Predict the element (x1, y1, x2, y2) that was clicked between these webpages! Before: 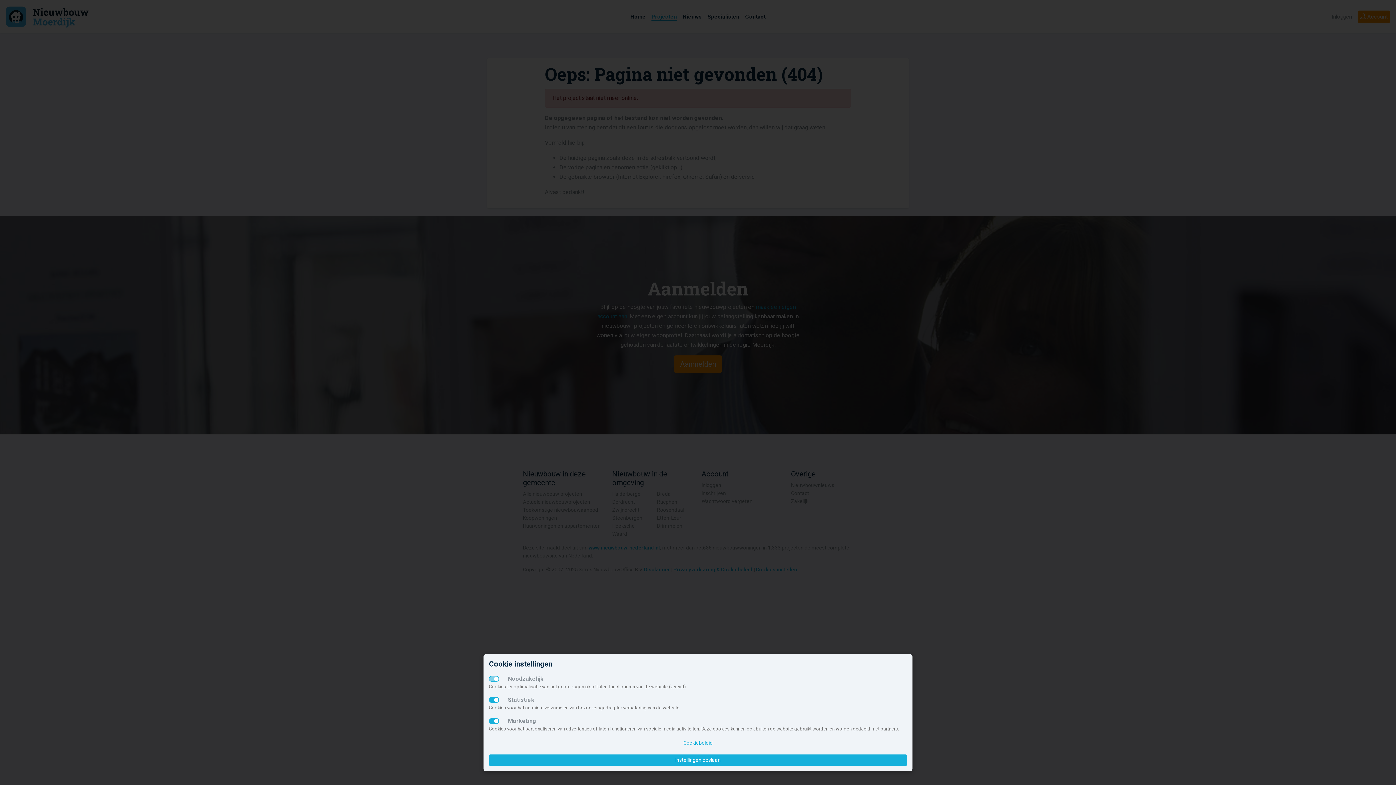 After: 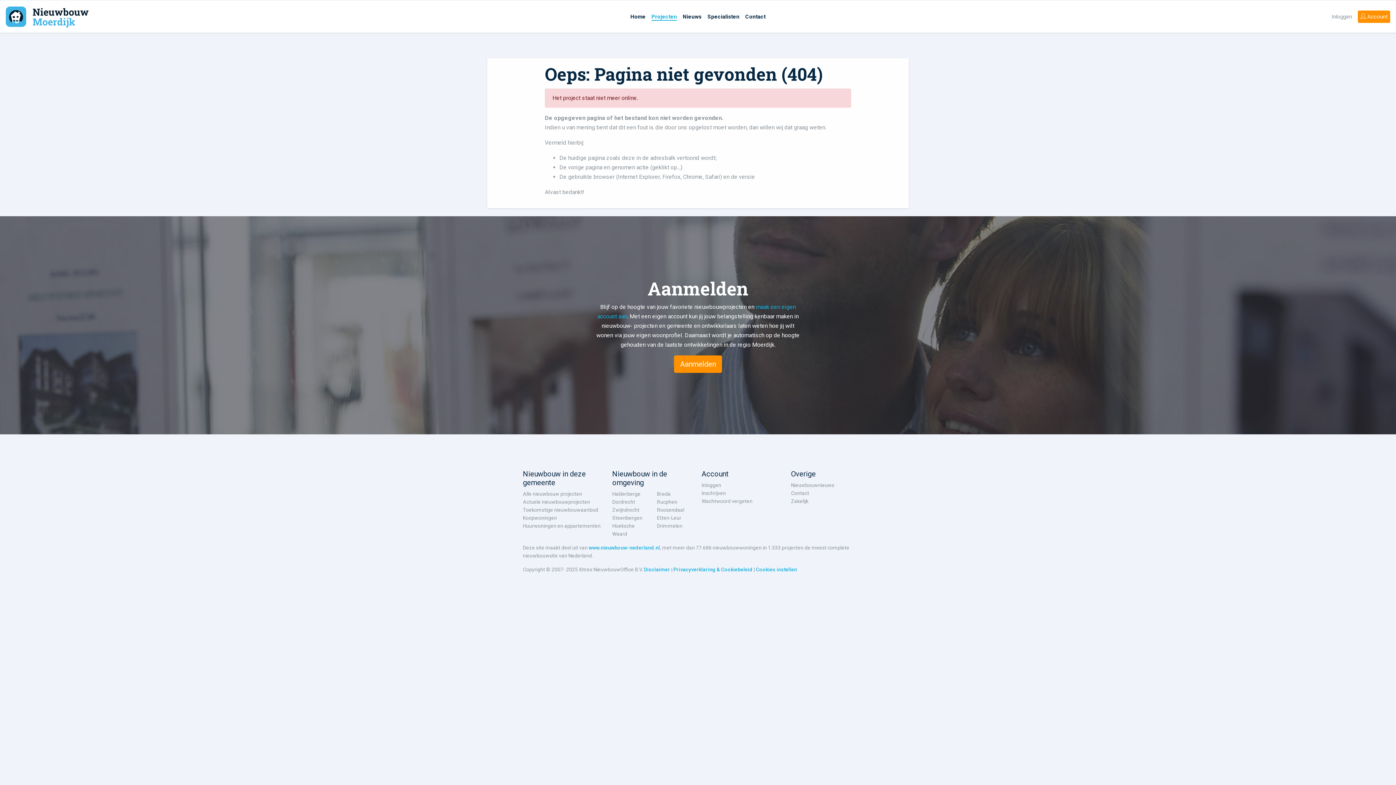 Action: label: Instellingen opslaan bbox: (489, 754, 907, 766)